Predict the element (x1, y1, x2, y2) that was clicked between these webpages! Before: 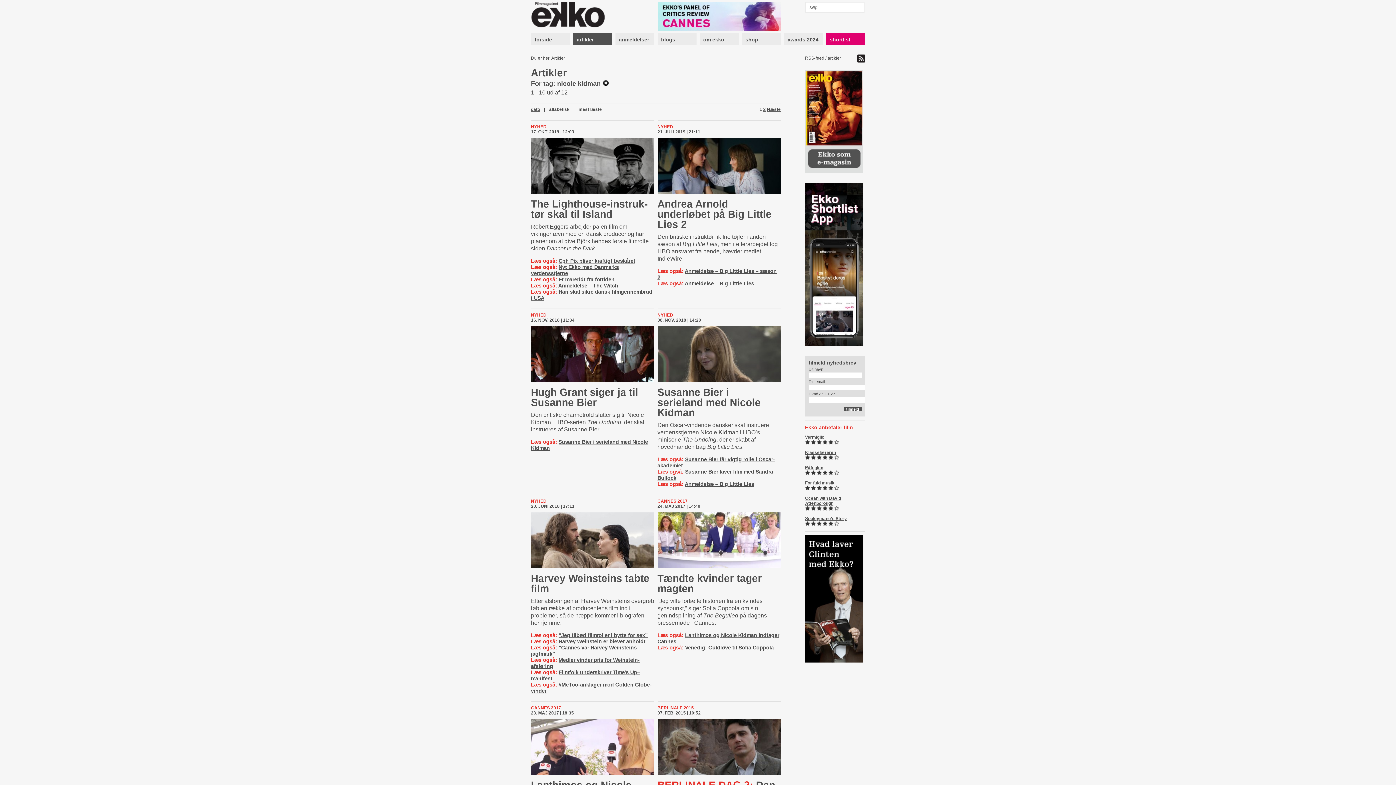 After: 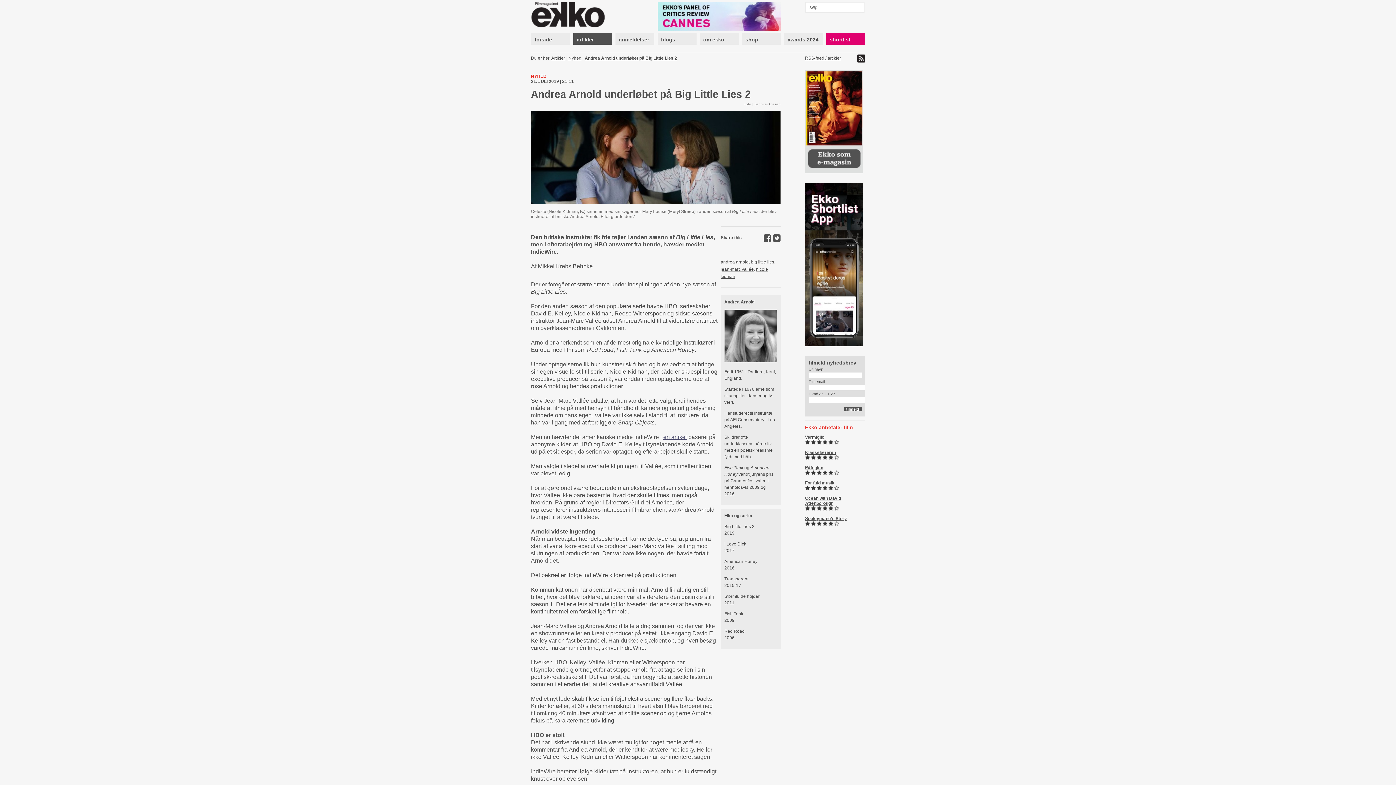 Action: bbox: (657, 198, 771, 230) label: Andrea Arnold underløbet på Big Little Lies 2